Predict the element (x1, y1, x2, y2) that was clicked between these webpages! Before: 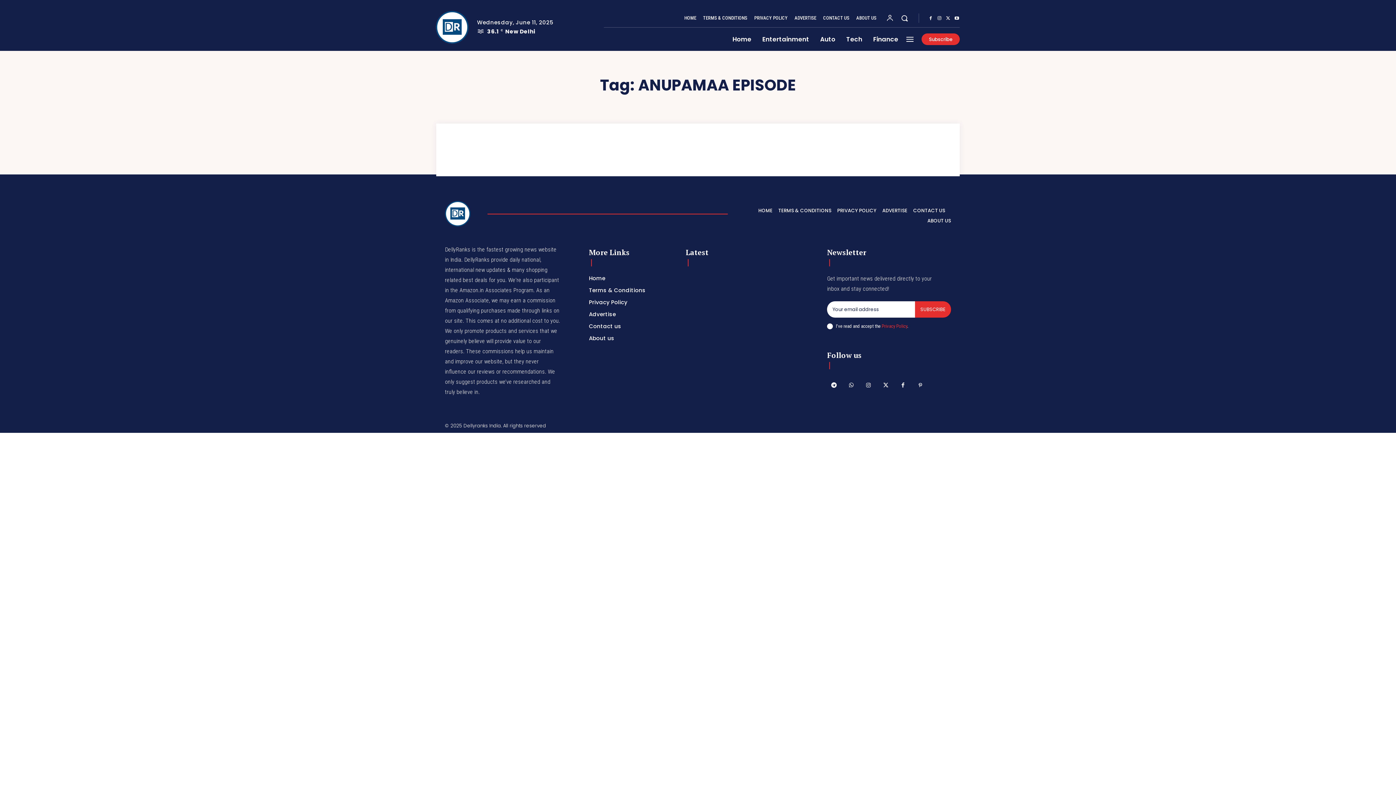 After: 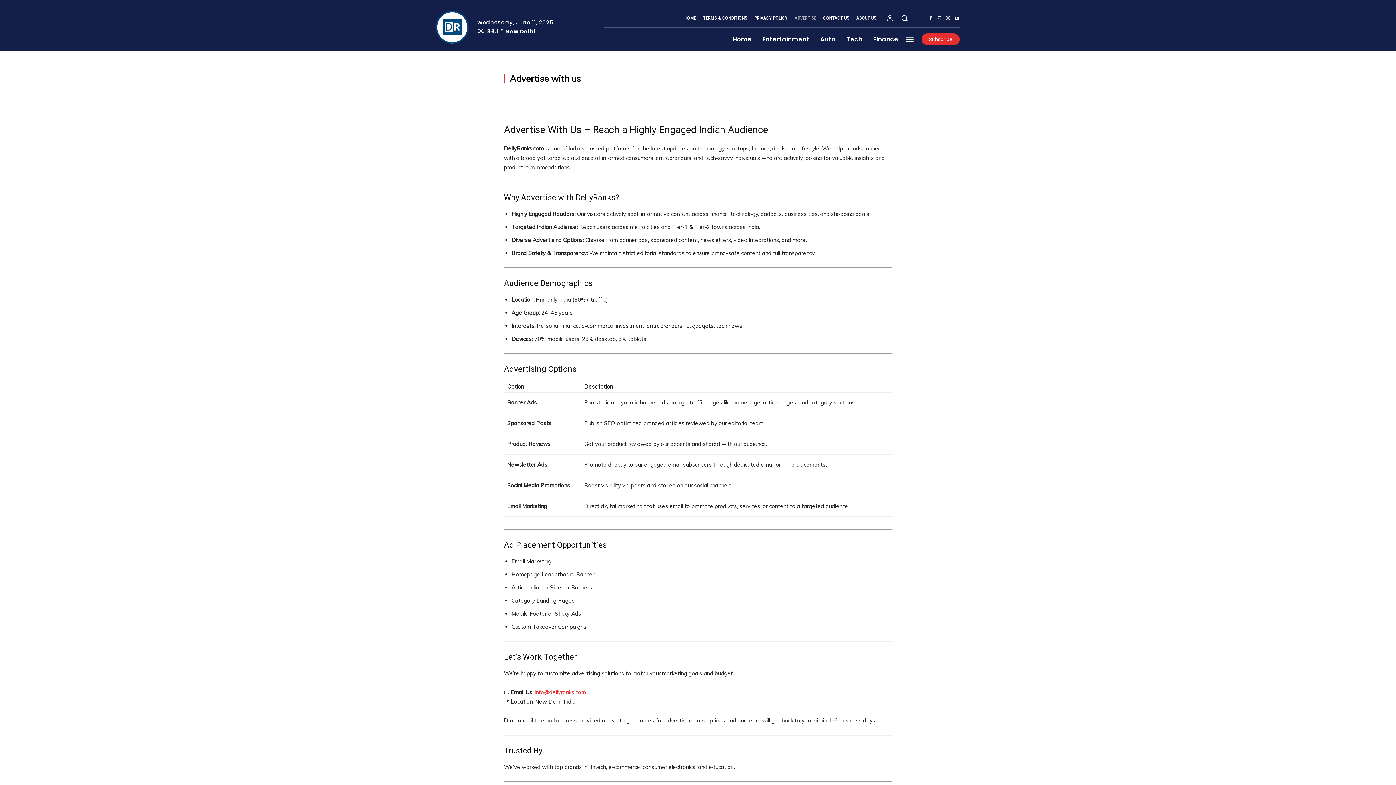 Action: label: ADVERTISE bbox: (794, 9, 817, 27)